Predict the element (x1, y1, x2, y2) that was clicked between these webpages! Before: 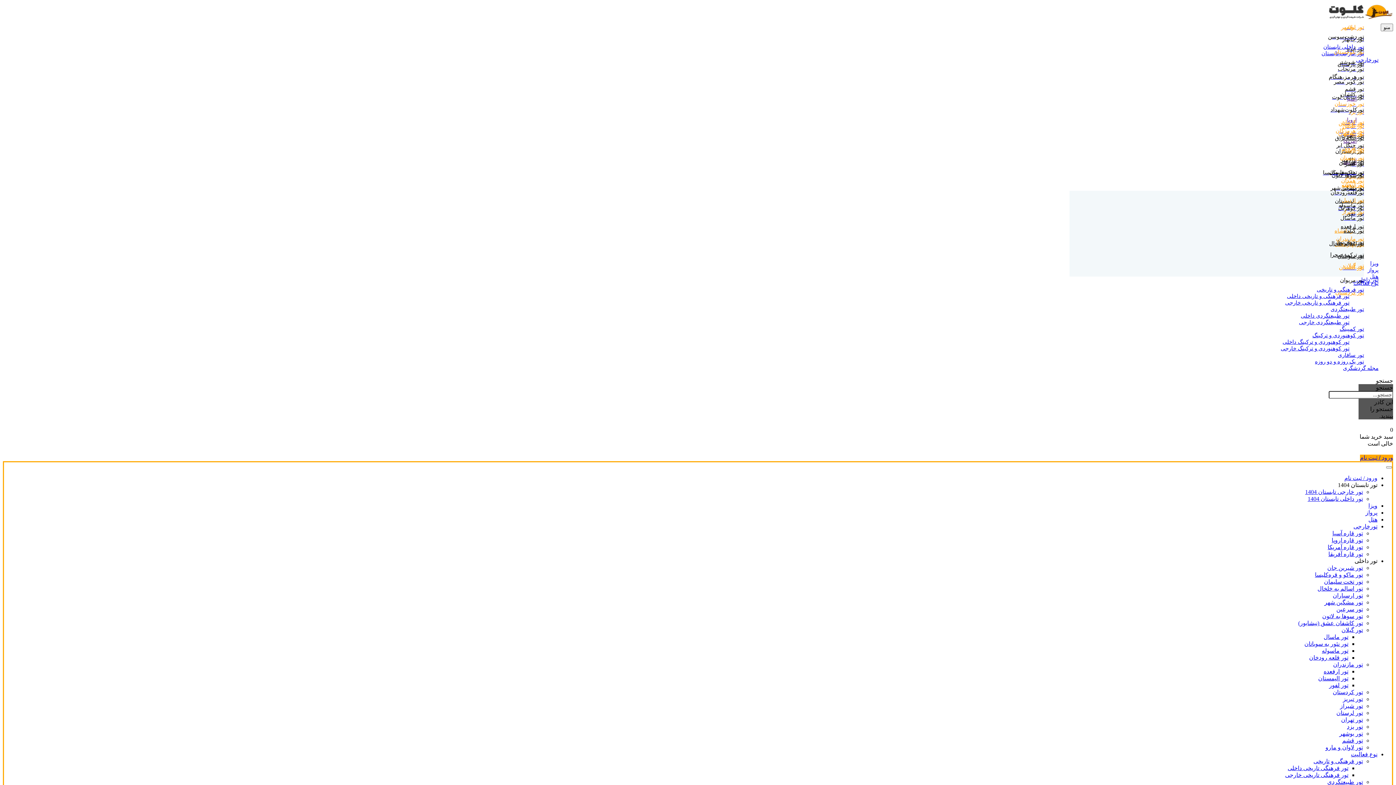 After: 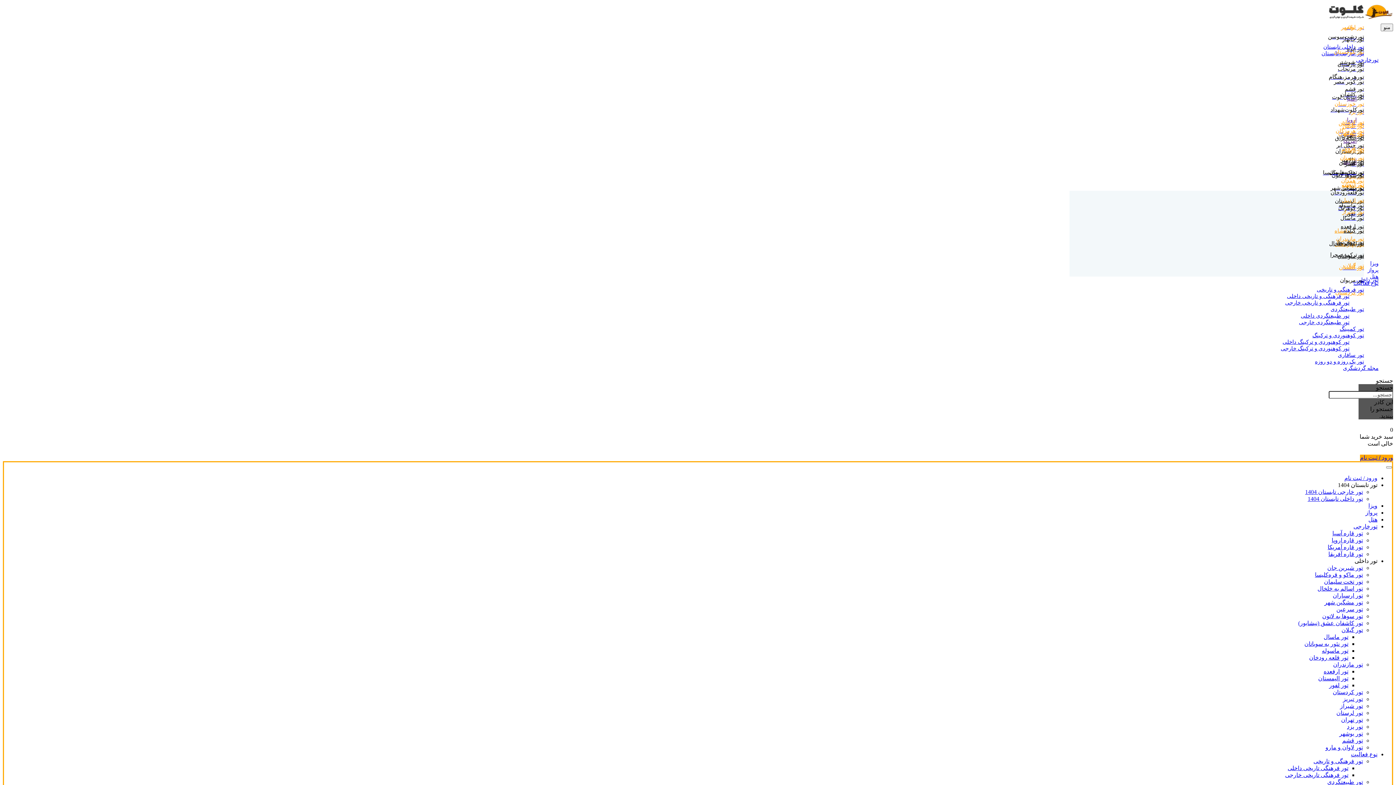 Action: bbox: (1317, 286, 1364, 292) label: تور فرهنگی و تاریخی